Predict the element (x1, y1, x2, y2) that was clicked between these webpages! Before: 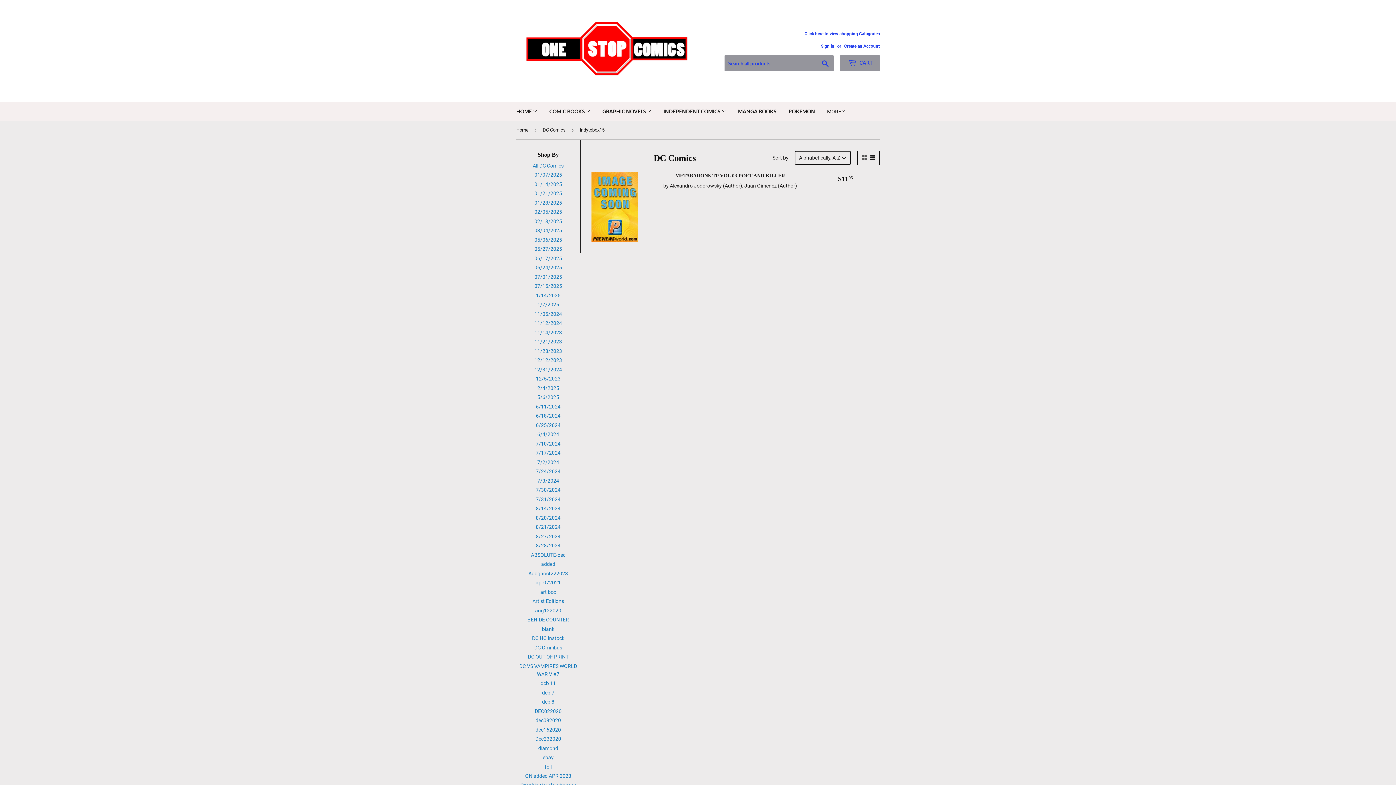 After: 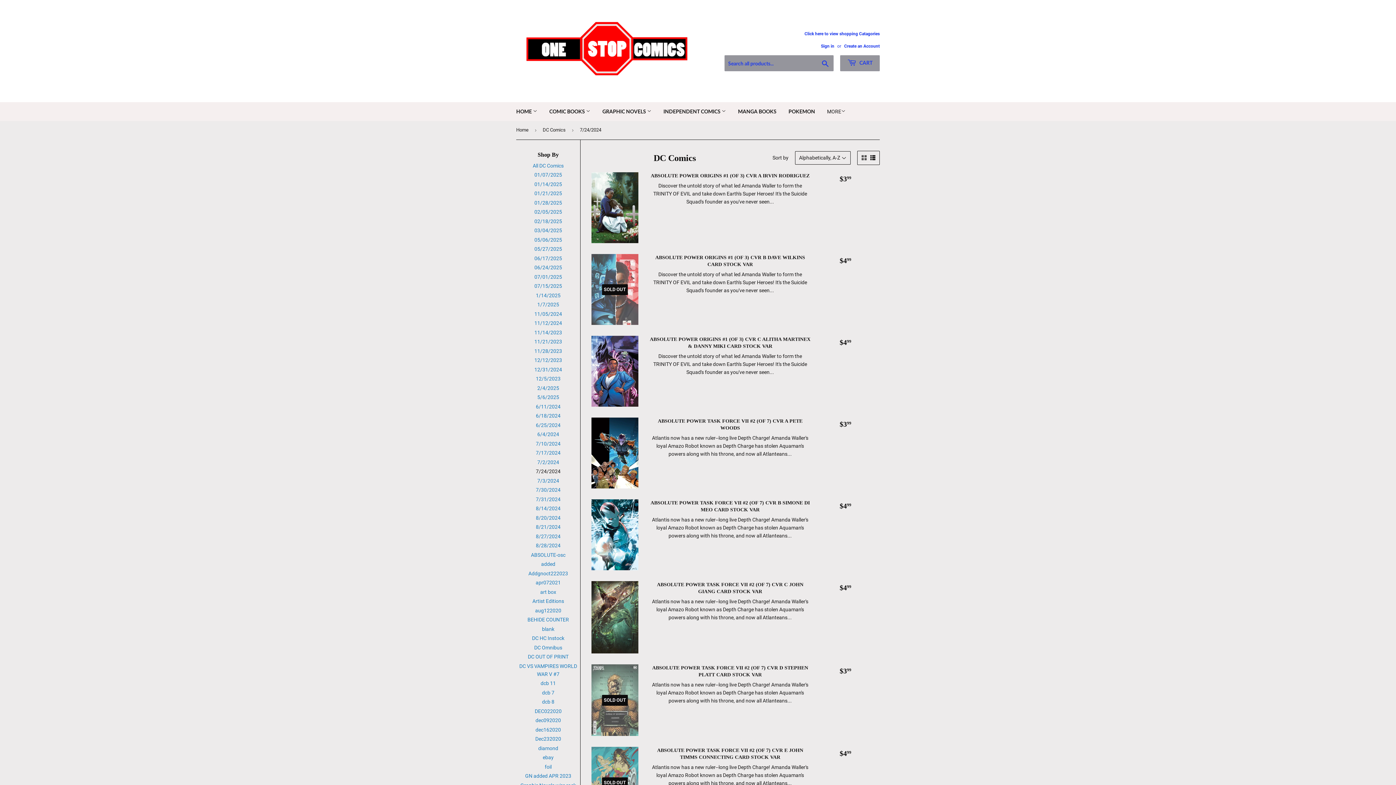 Action: bbox: (536, 468, 560, 474) label: 7/24/2024